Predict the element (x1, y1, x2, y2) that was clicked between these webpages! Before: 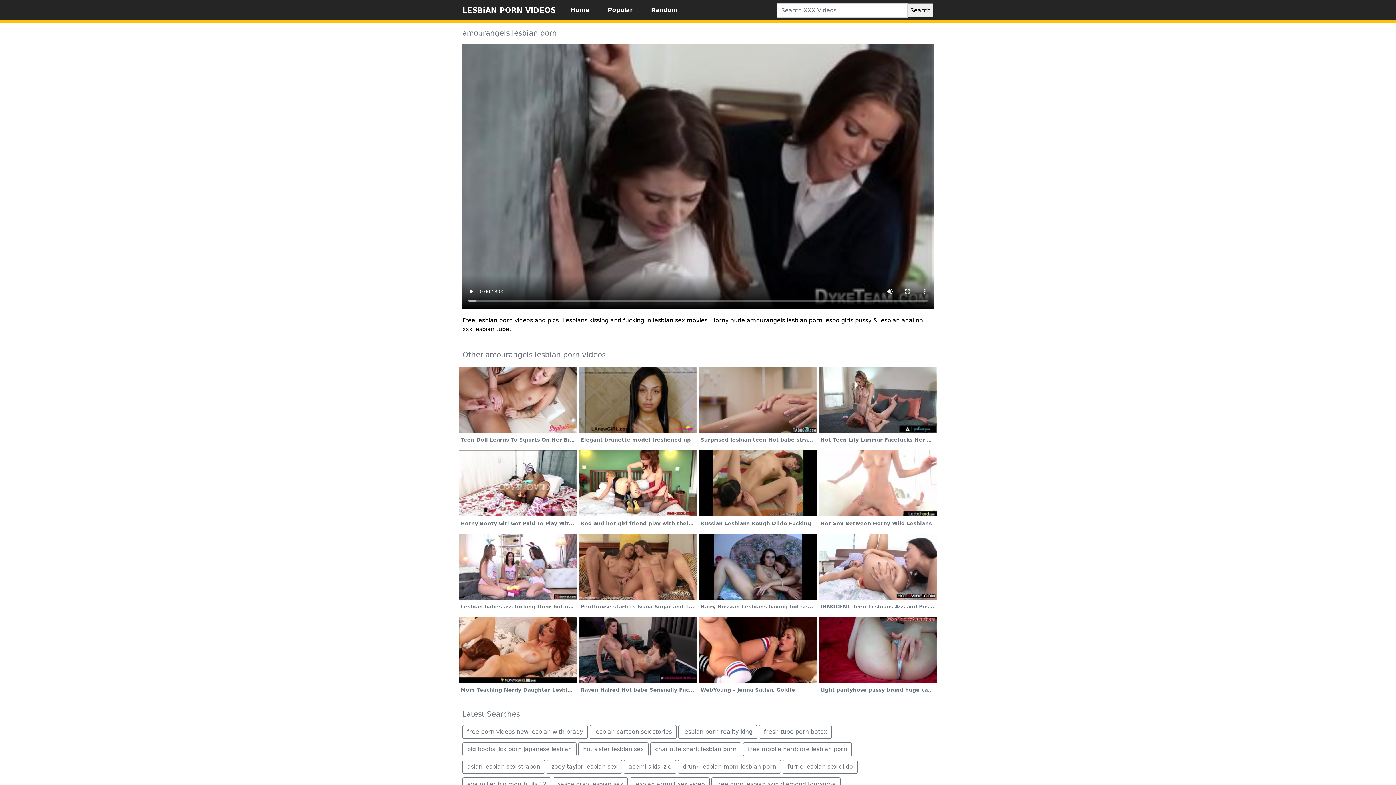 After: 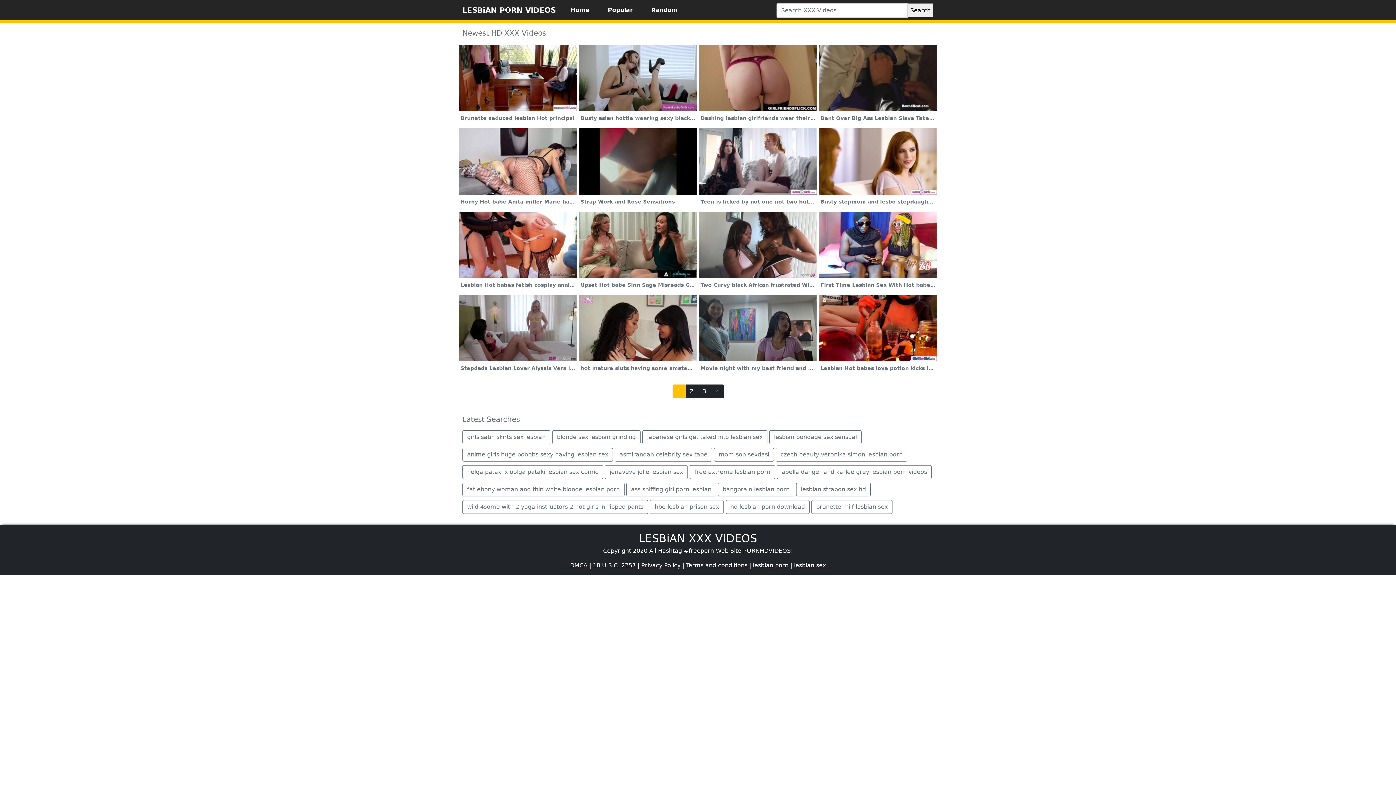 Action: bbox: (561, 4, 598, 16) label: Home